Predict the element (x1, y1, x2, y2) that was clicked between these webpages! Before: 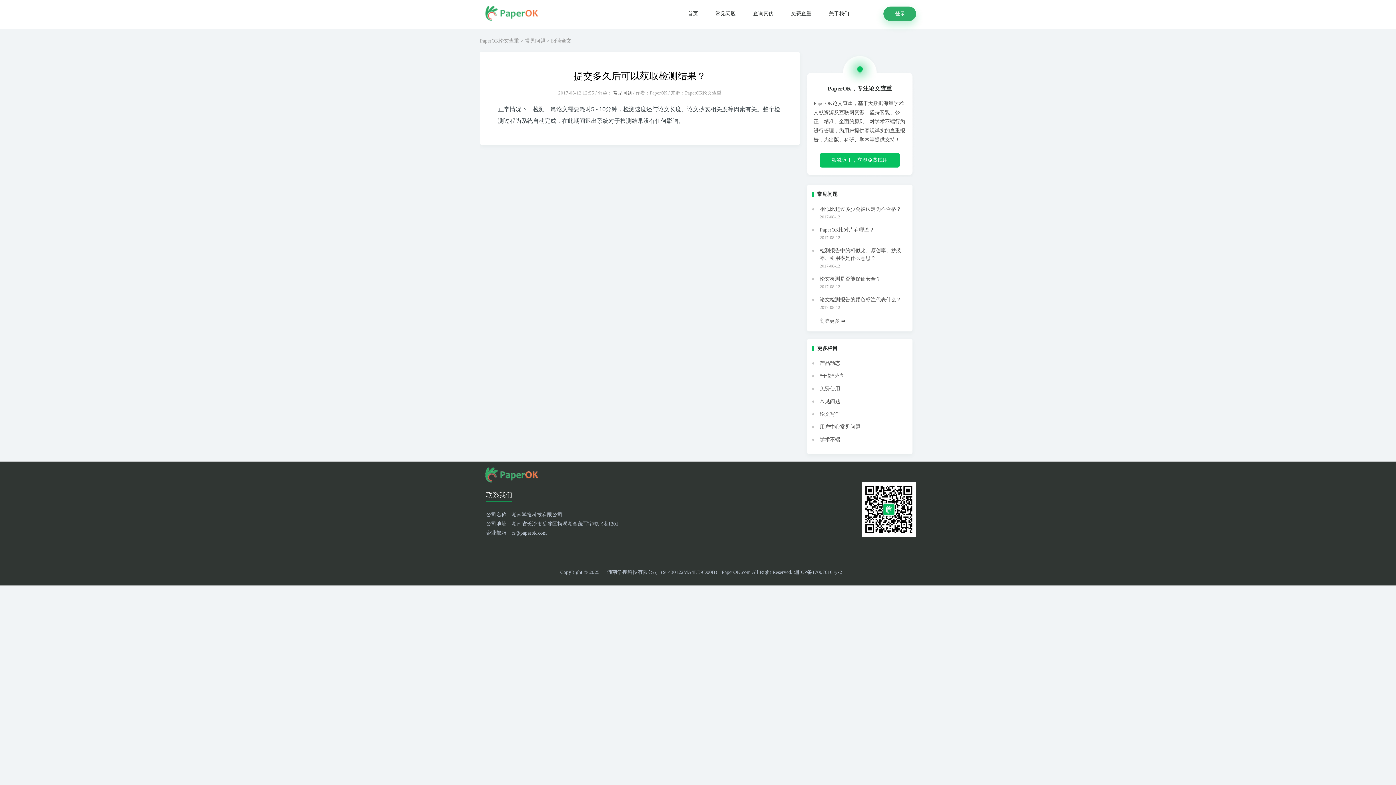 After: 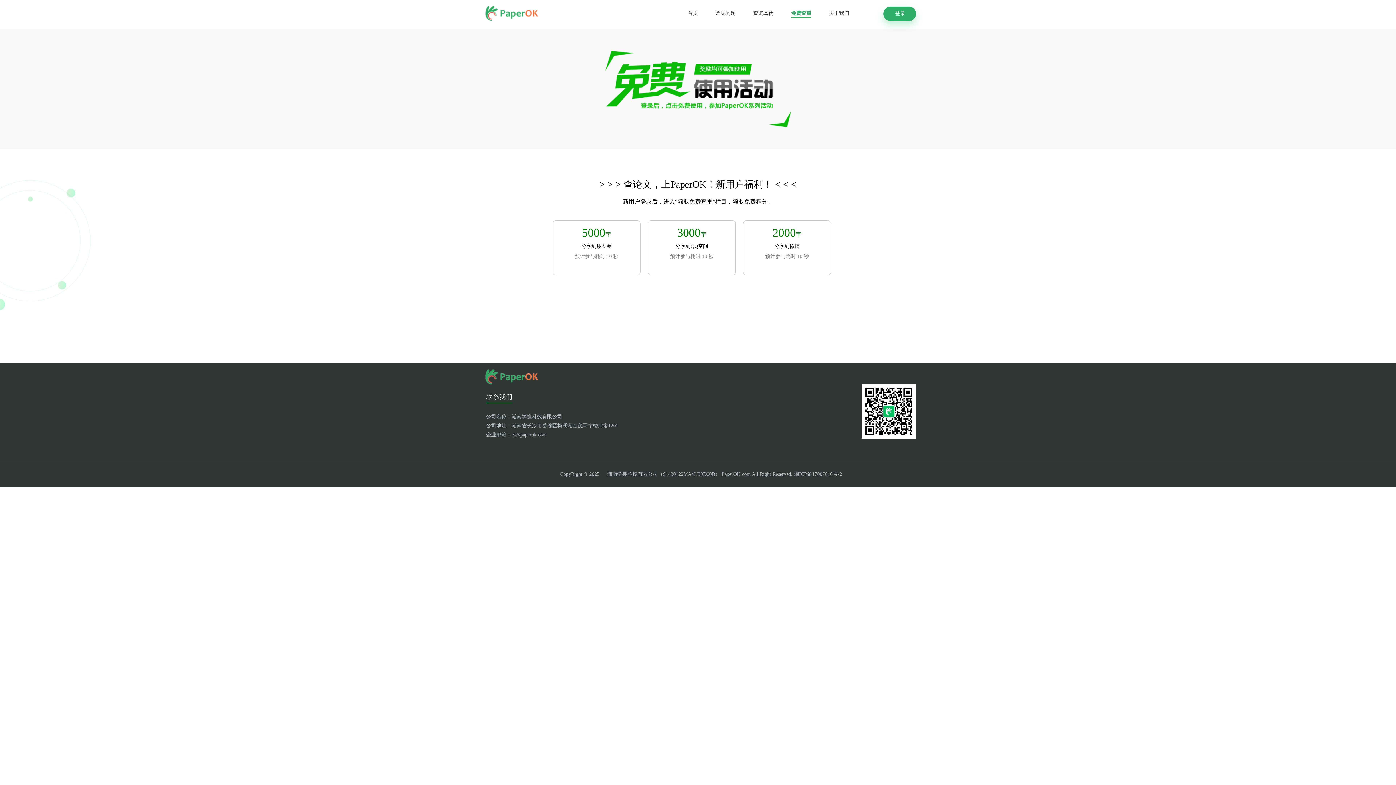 Action: label: 免费查重 bbox: (791, 10, 811, 16)